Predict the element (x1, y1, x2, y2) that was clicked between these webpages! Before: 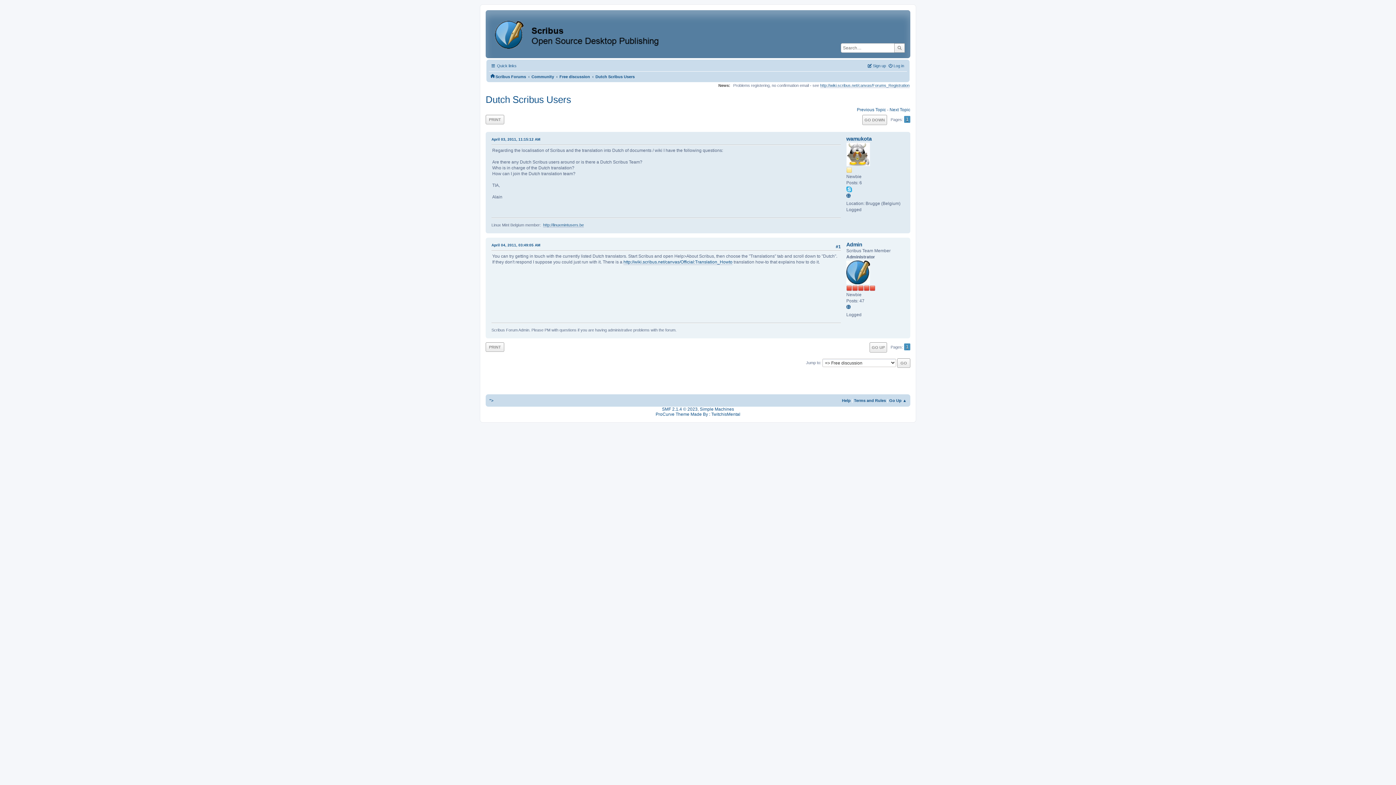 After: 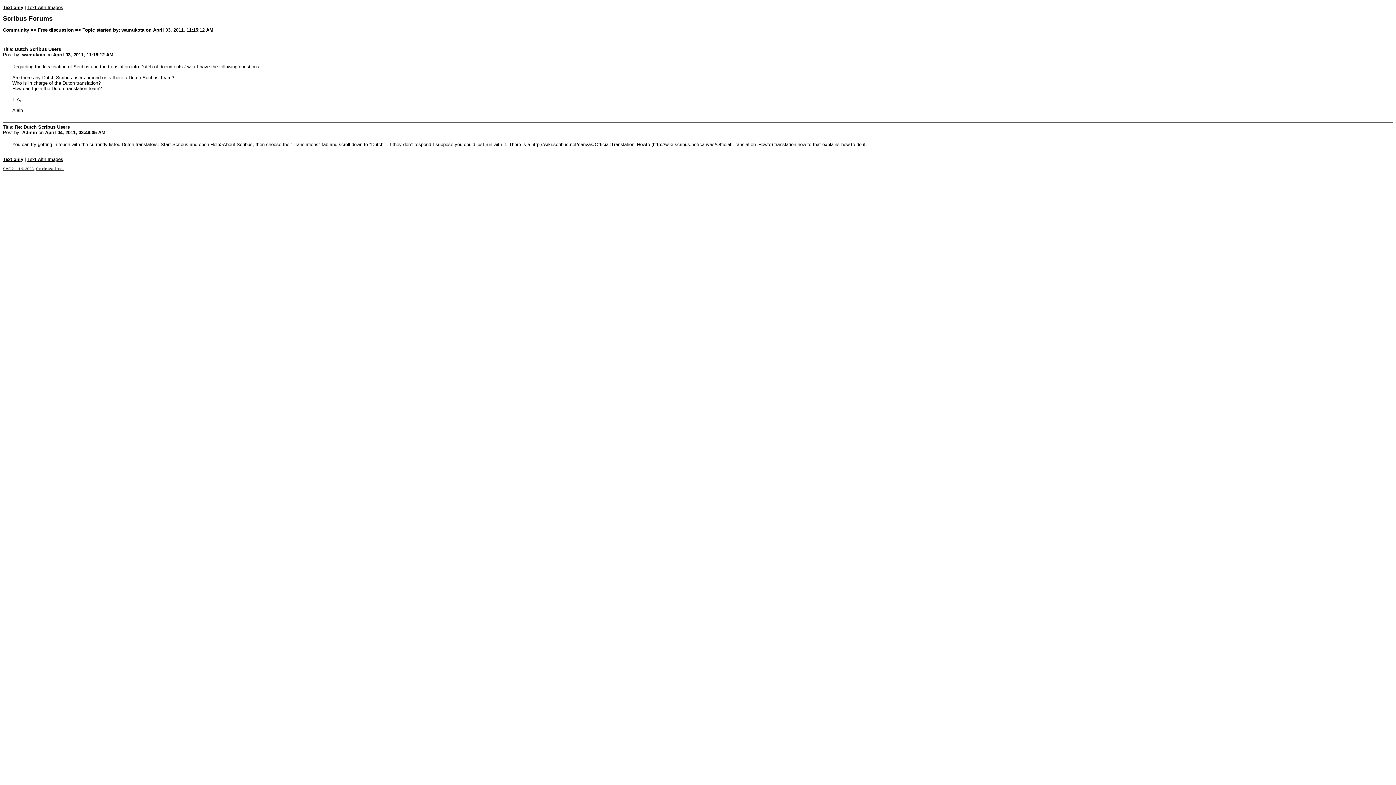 Action: bbox: (485, 342, 504, 351) label: PRINT